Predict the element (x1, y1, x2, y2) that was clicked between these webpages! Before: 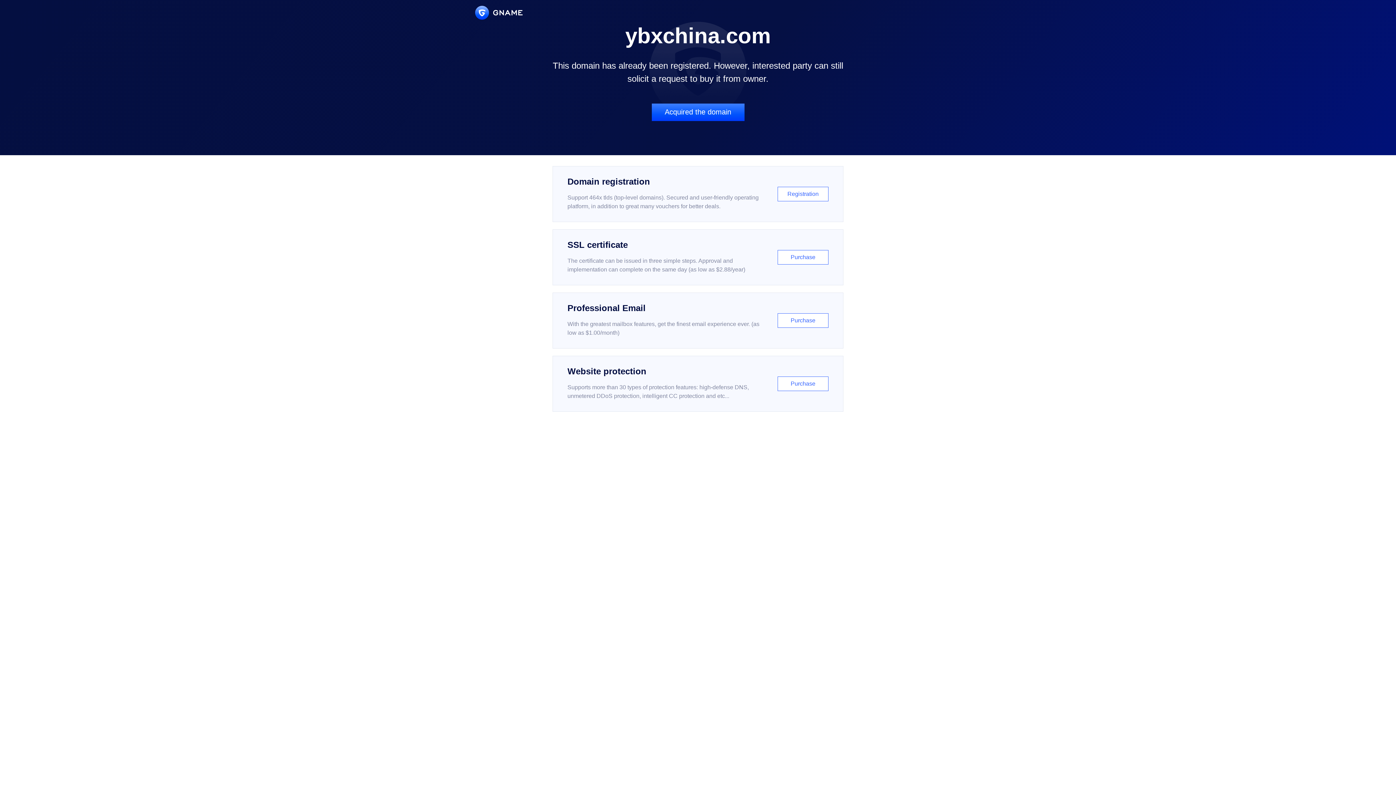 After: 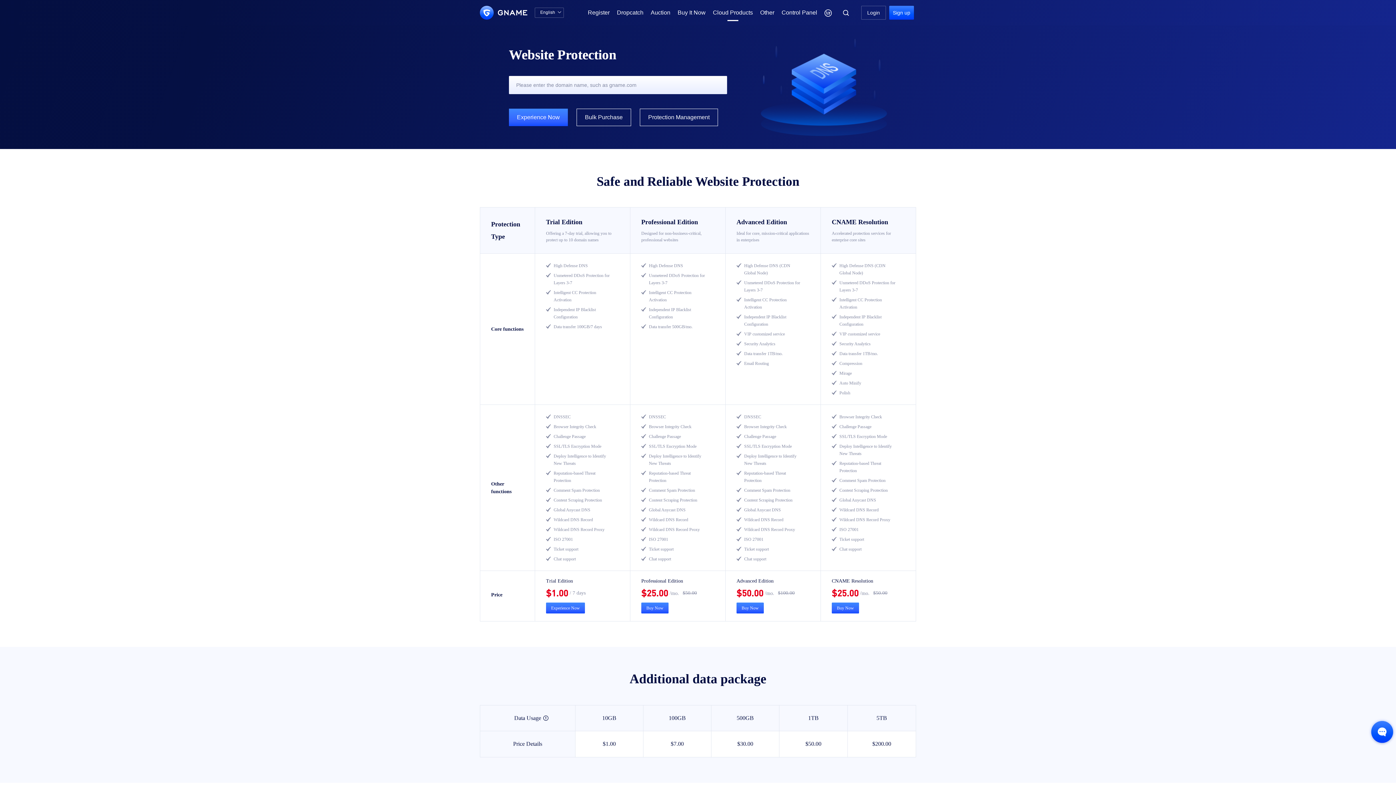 Action: bbox: (552, 356, 843, 412) label: Website protection

Supports more than 30 types of protection features: high-defense DNS, unmetered DDoS protection, intelligent CC protection and etc...

Purchase